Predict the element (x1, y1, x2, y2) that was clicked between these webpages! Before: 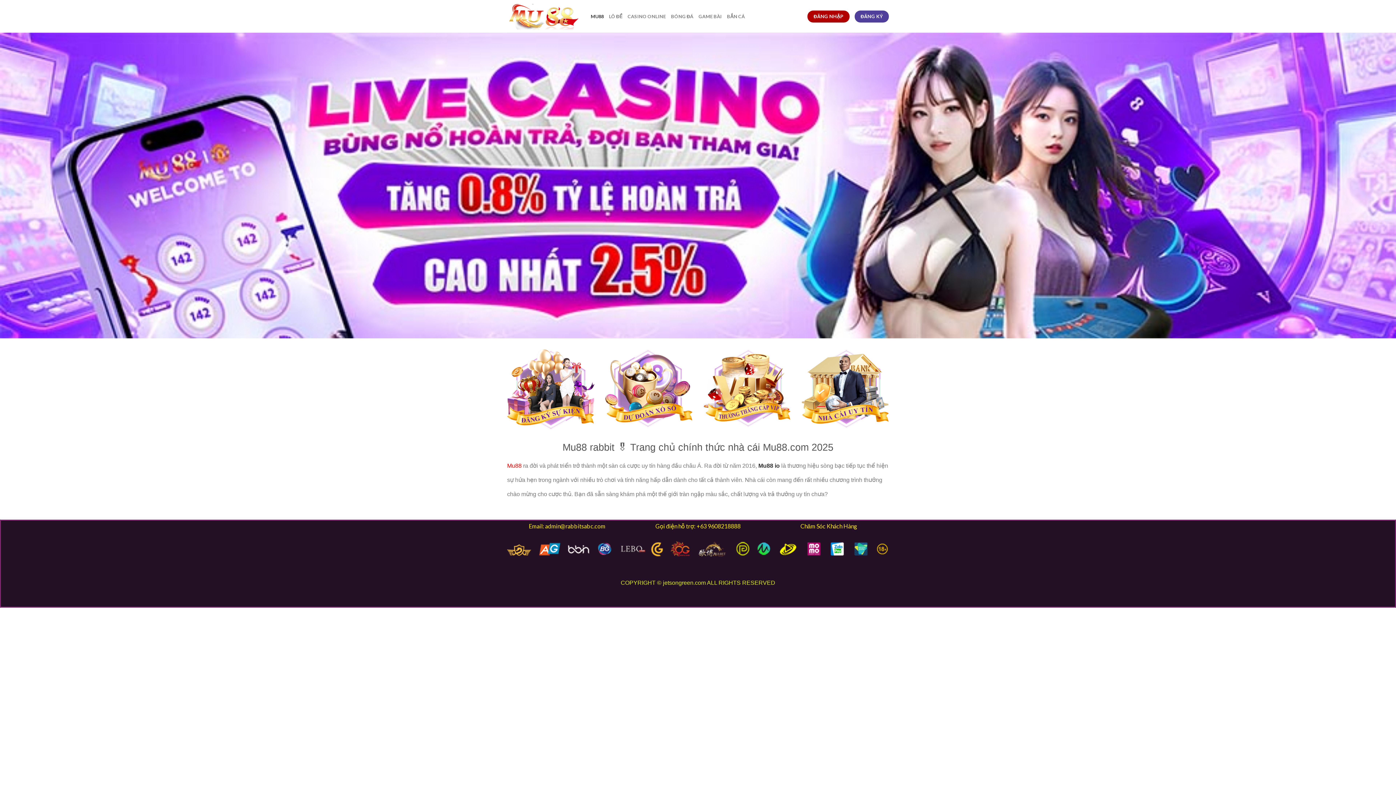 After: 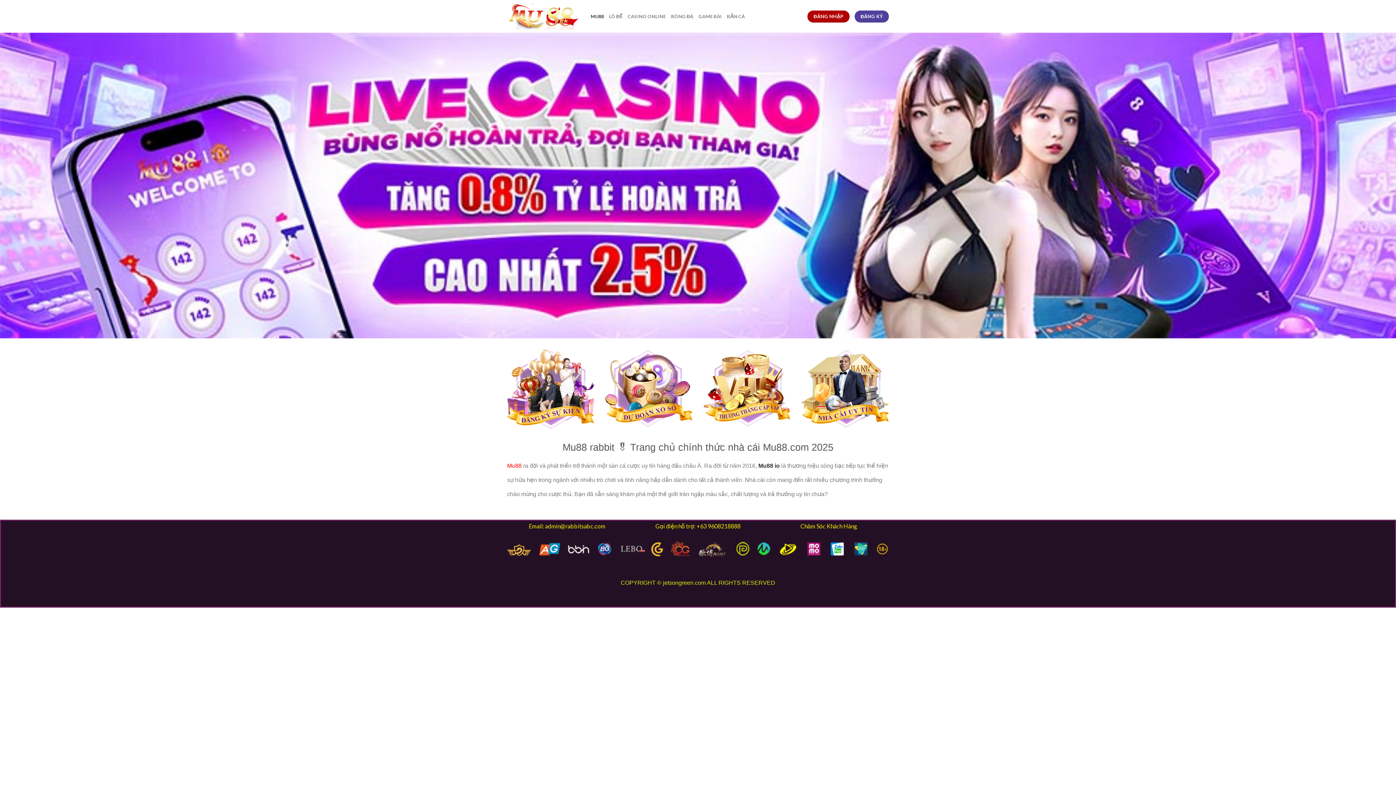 Action: label: MU88 bbox: (590, 9, 604, 23)